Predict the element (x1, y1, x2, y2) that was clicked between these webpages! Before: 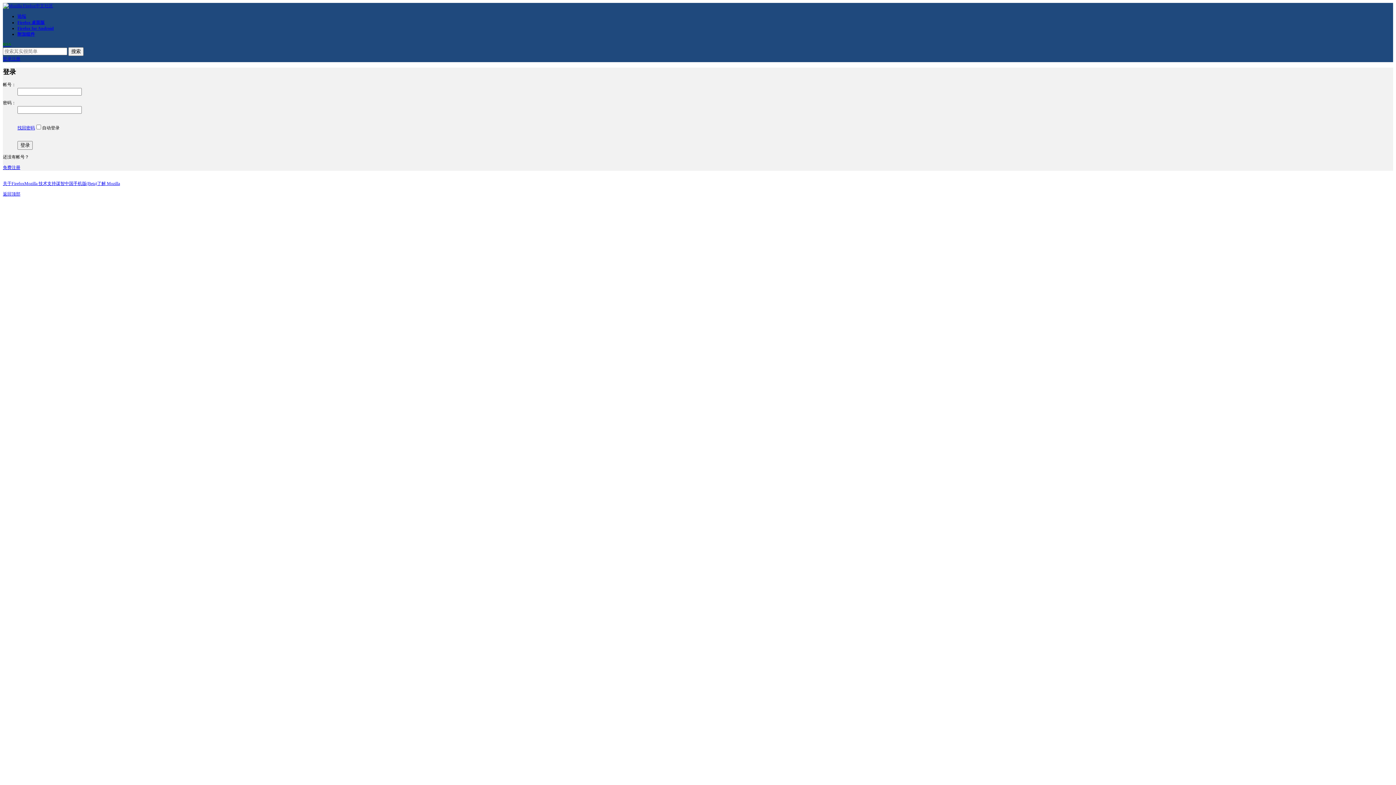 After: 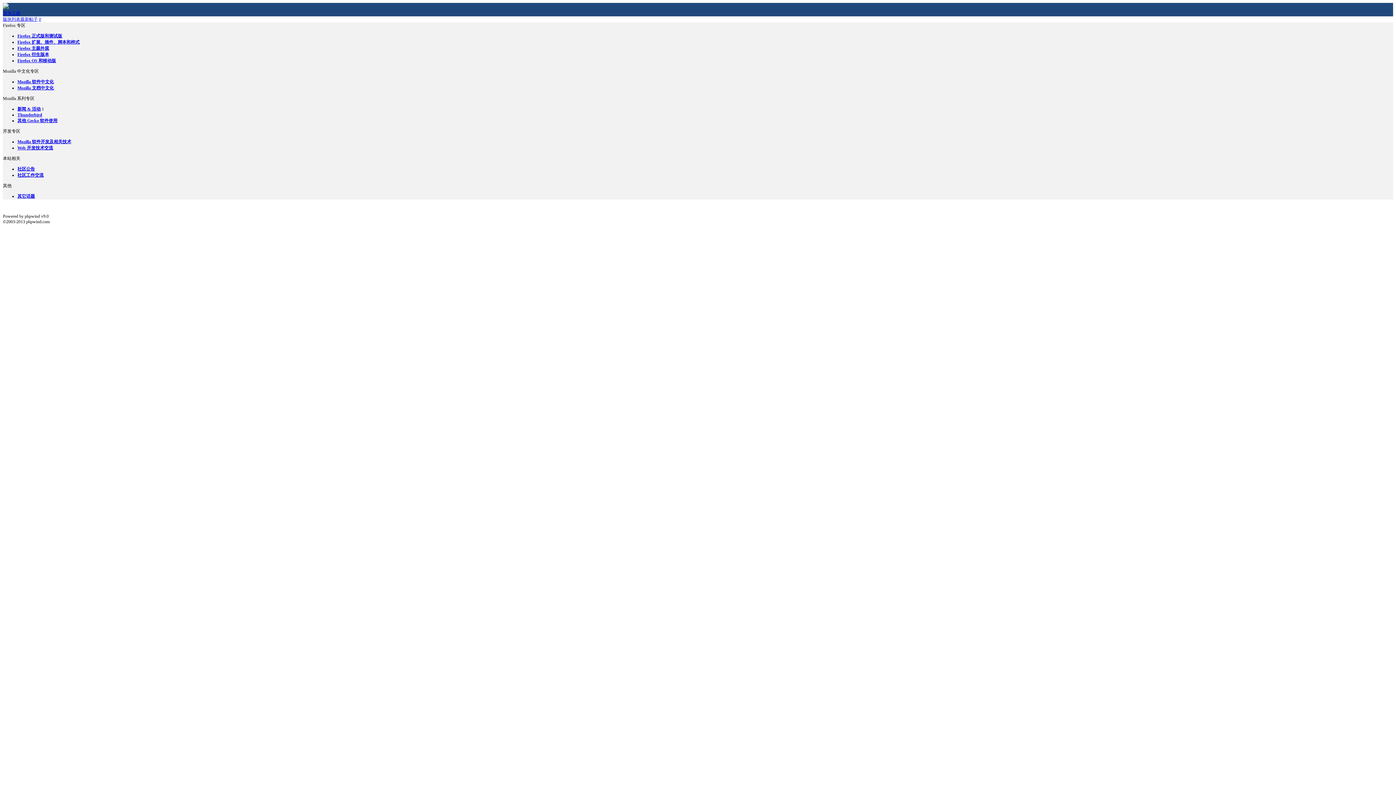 Action: label: 手机版(Beta) bbox: (73, 181, 97, 186)